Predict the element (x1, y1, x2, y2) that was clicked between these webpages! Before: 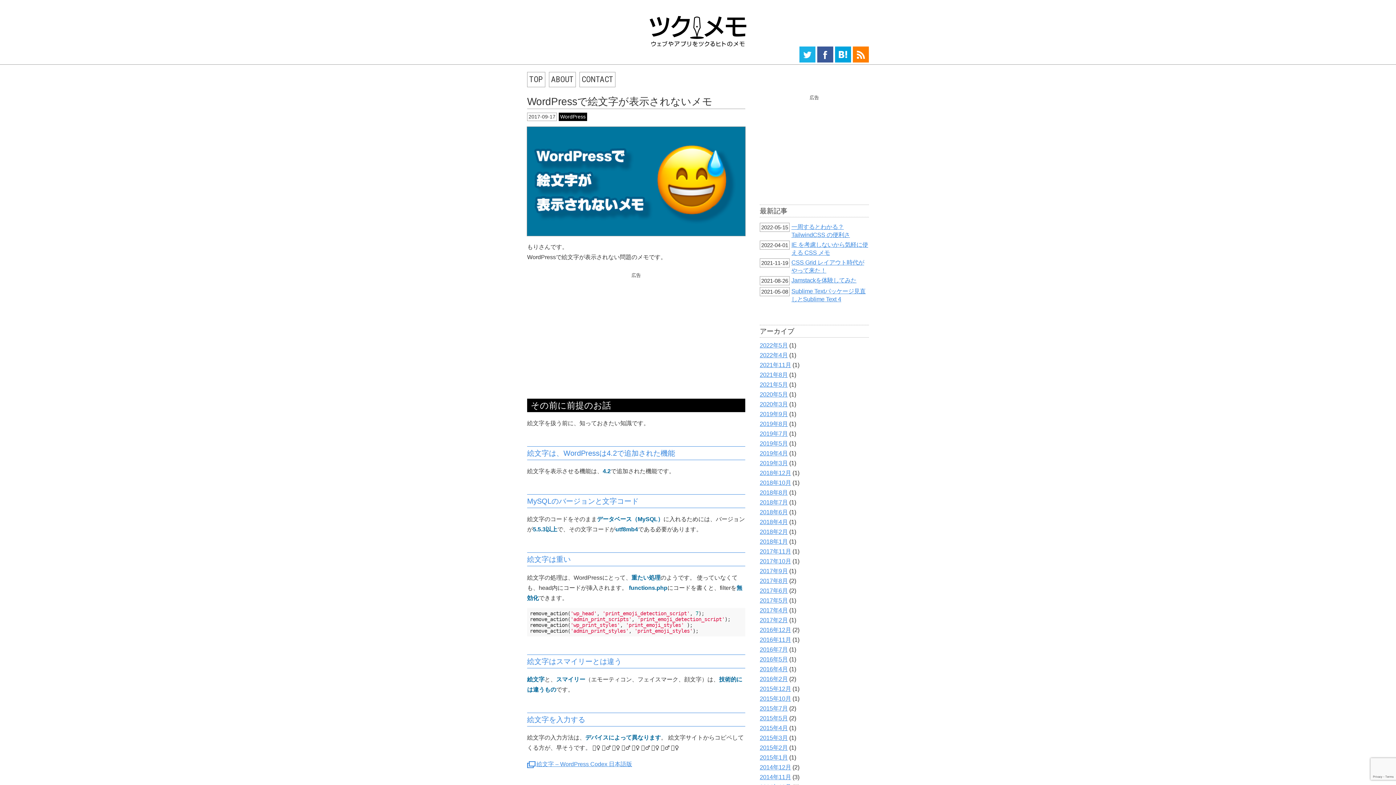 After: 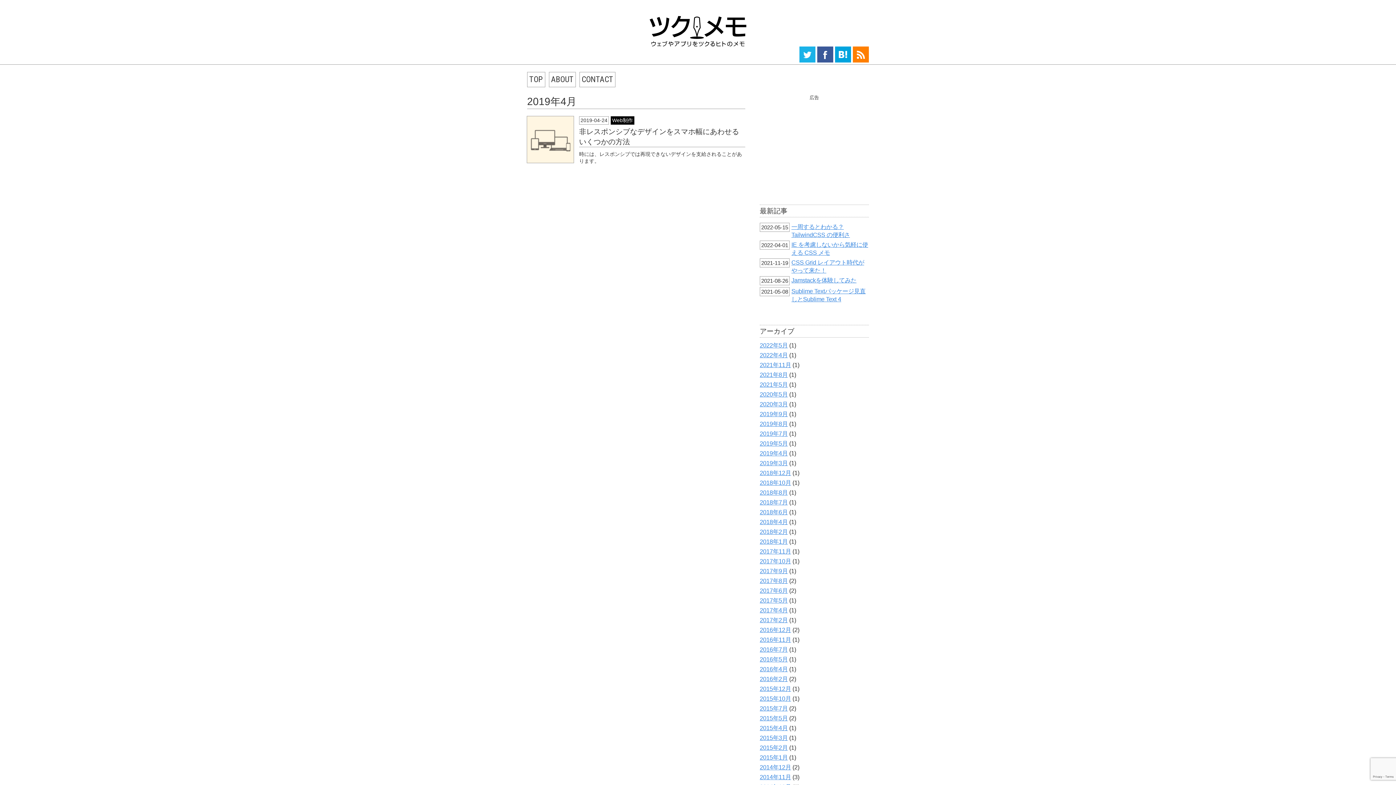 Action: bbox: (760, 450, 788, 456) label: 2019年4月